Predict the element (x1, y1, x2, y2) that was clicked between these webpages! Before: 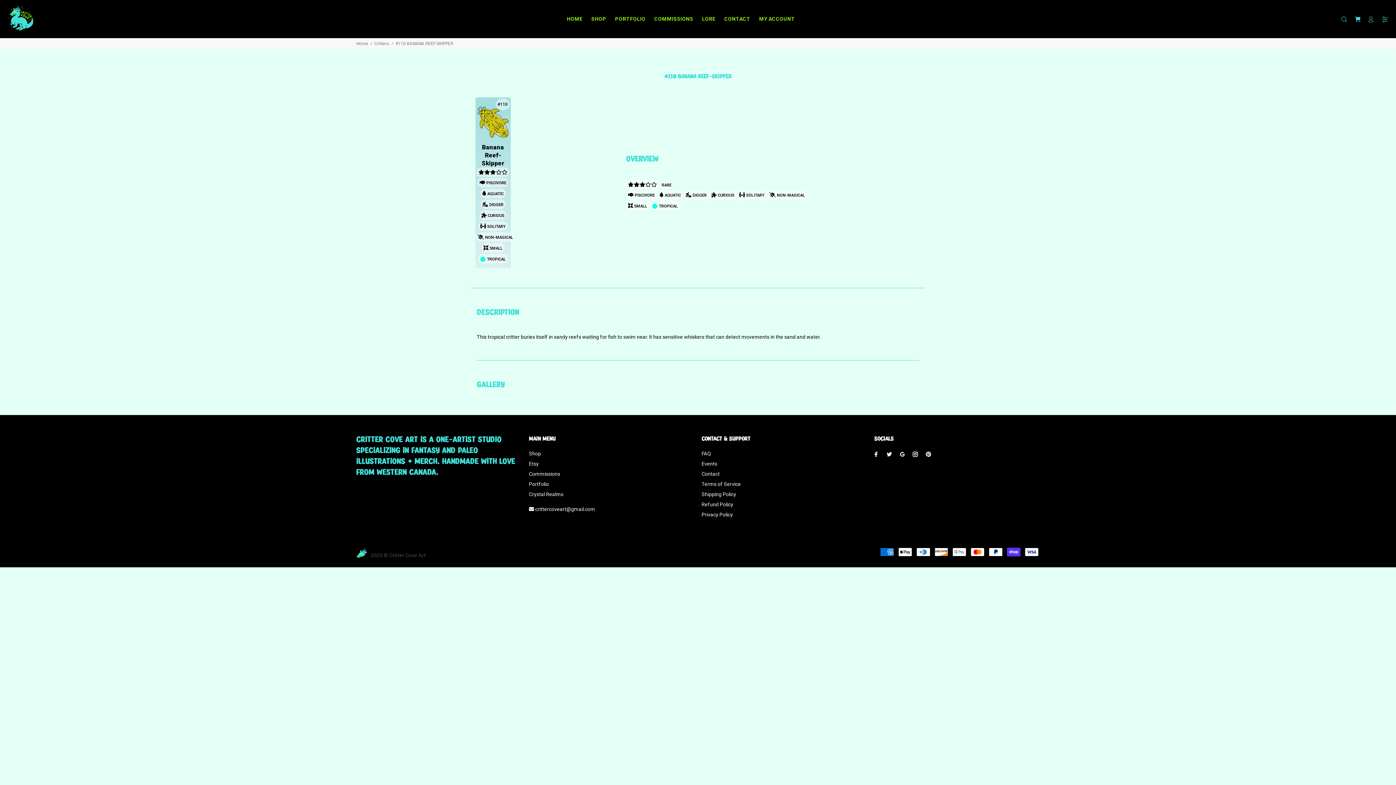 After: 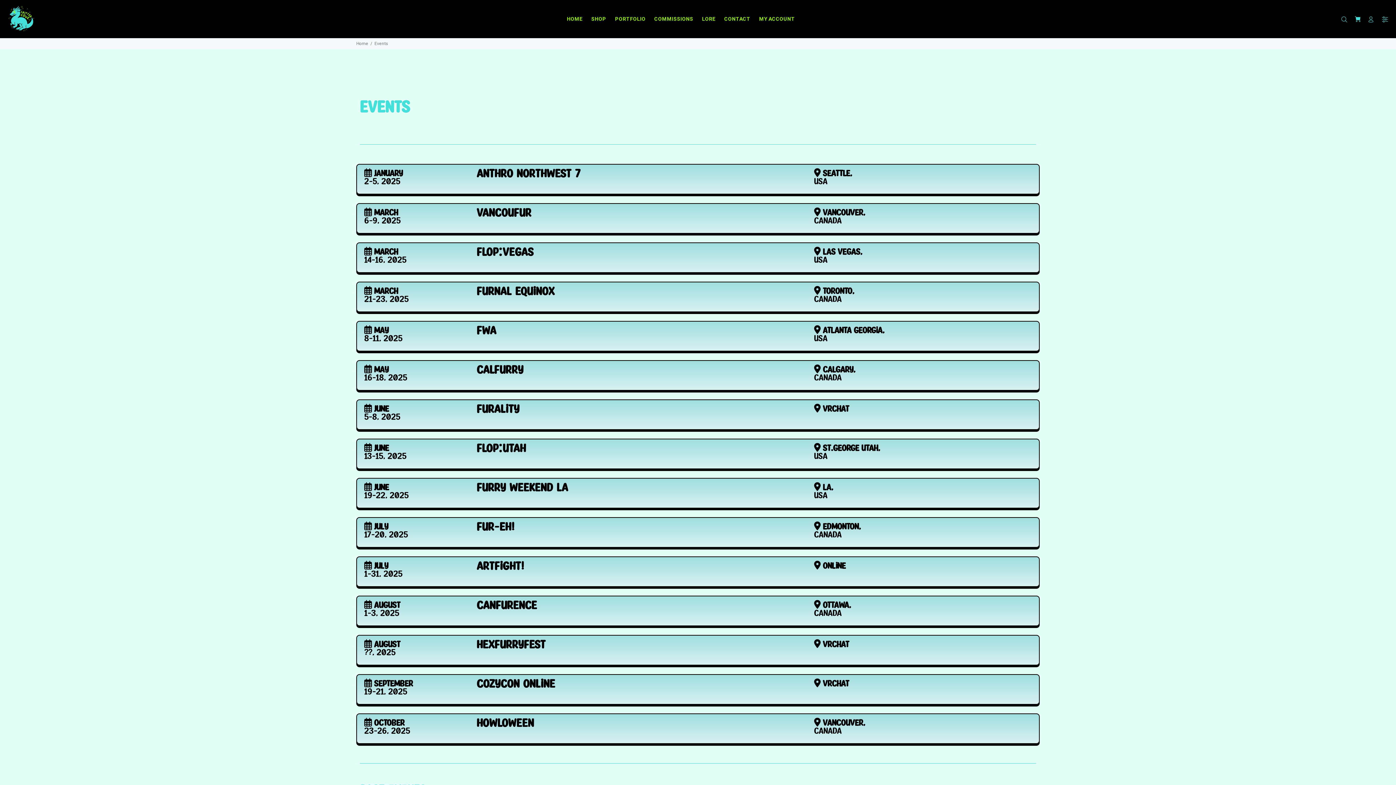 Action: label: Events bbox: (701, 458, 717, 469)